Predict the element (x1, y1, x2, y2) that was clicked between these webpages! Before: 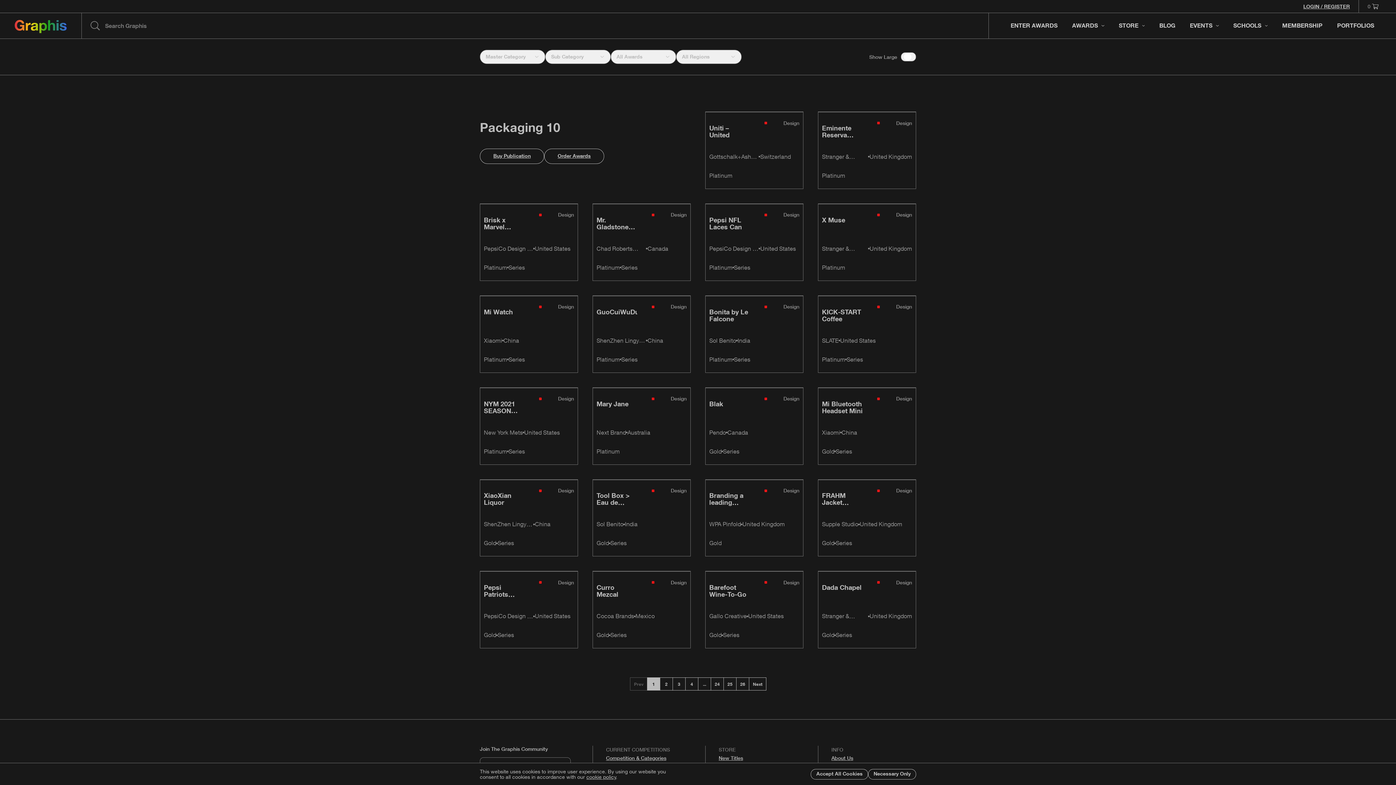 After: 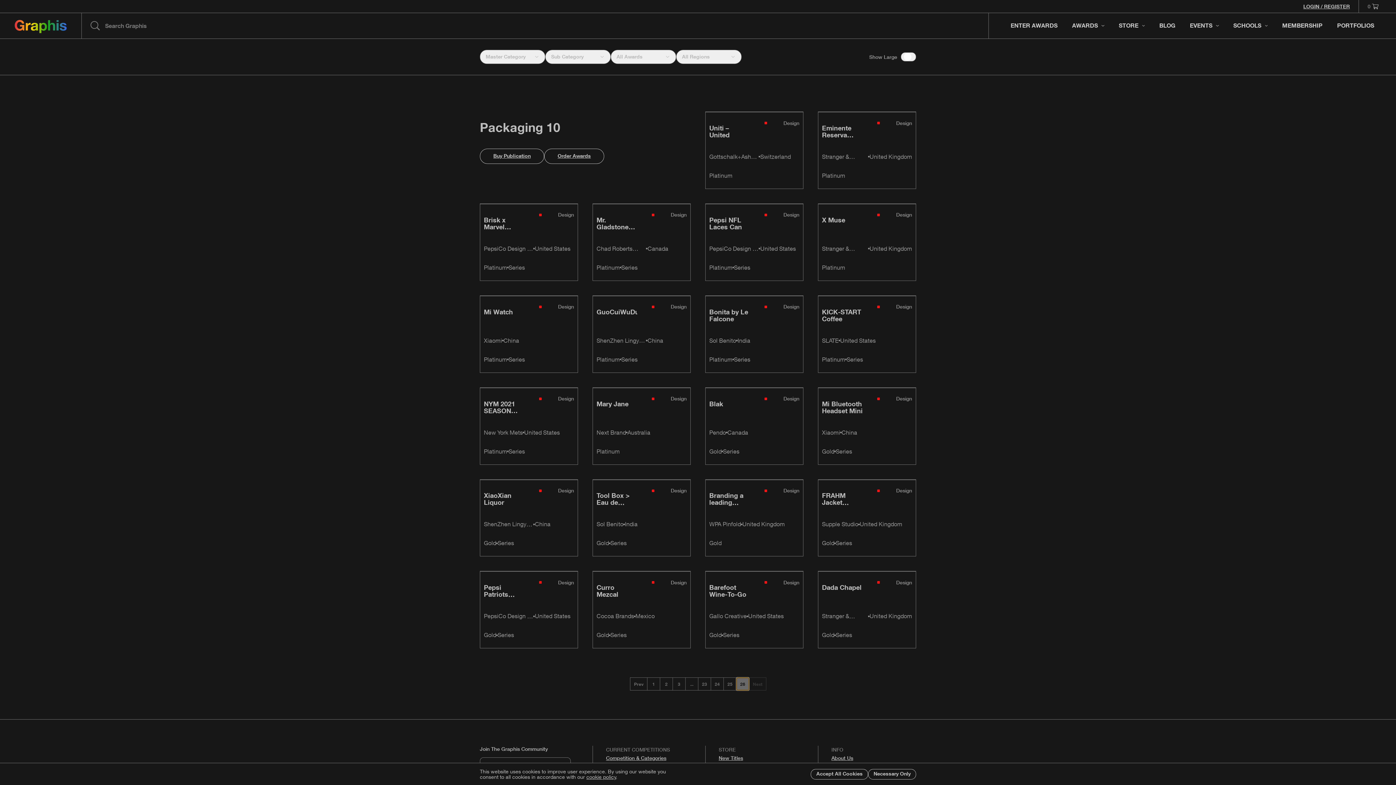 Action: bbox: (736, 677, 749, 691) label: Page 26